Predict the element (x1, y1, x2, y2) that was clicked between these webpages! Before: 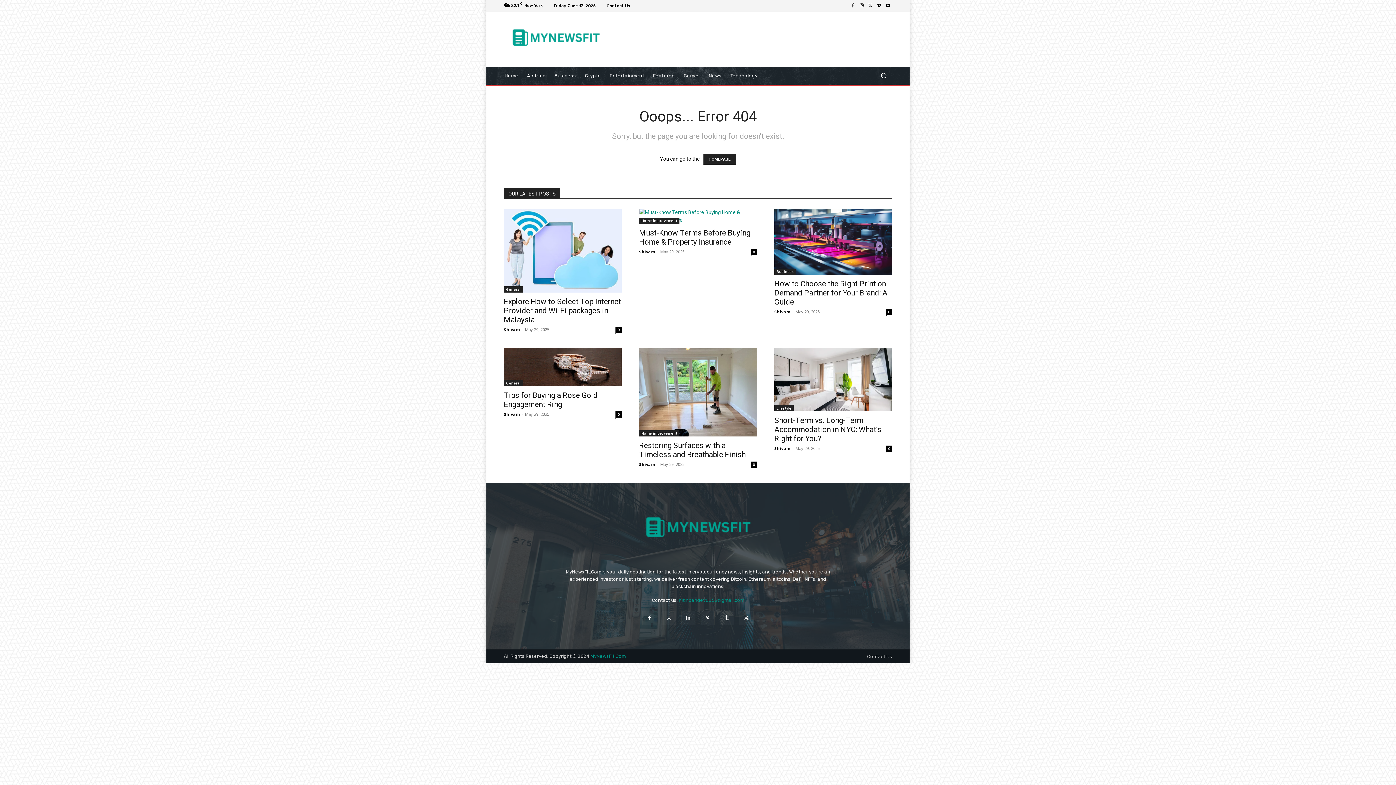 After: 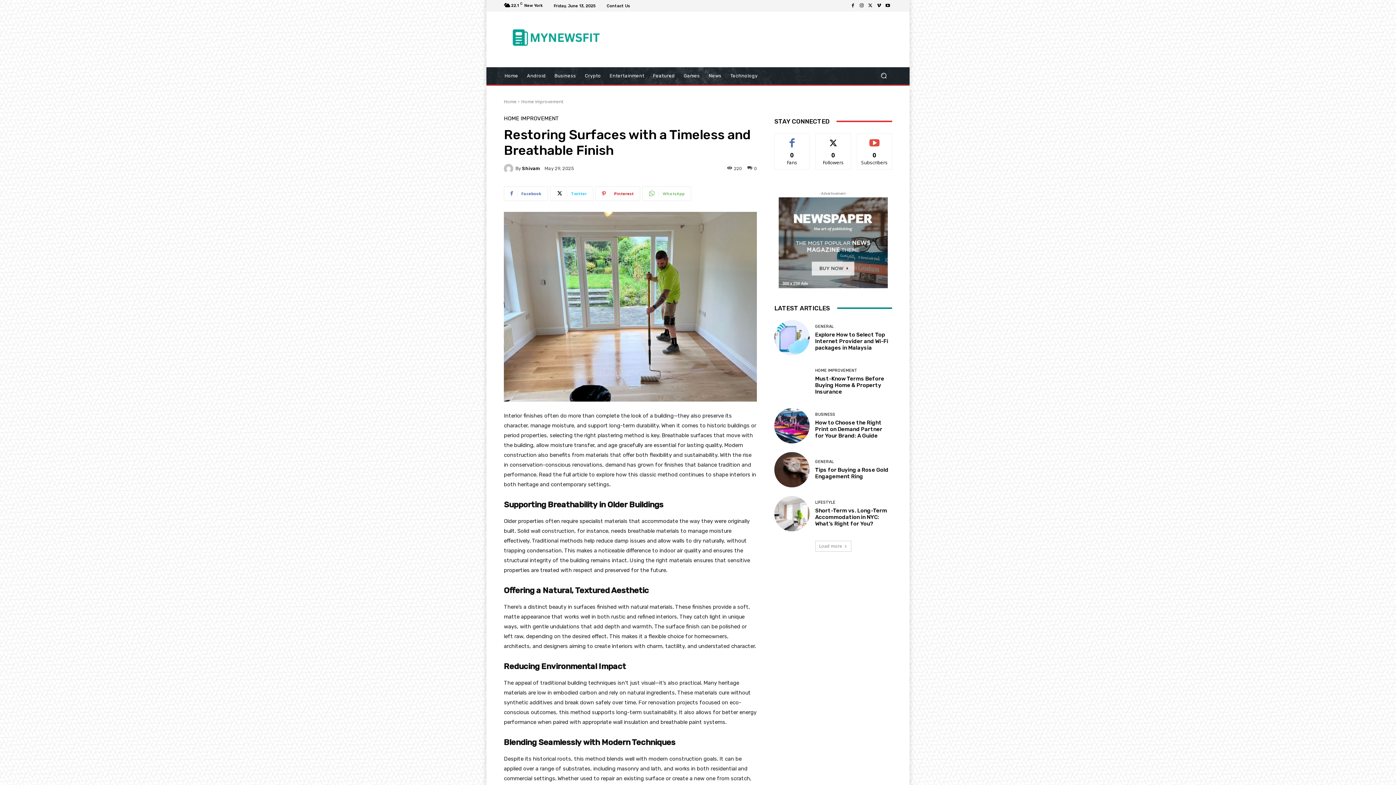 Action: bbox: (639, 348, 757, 436)